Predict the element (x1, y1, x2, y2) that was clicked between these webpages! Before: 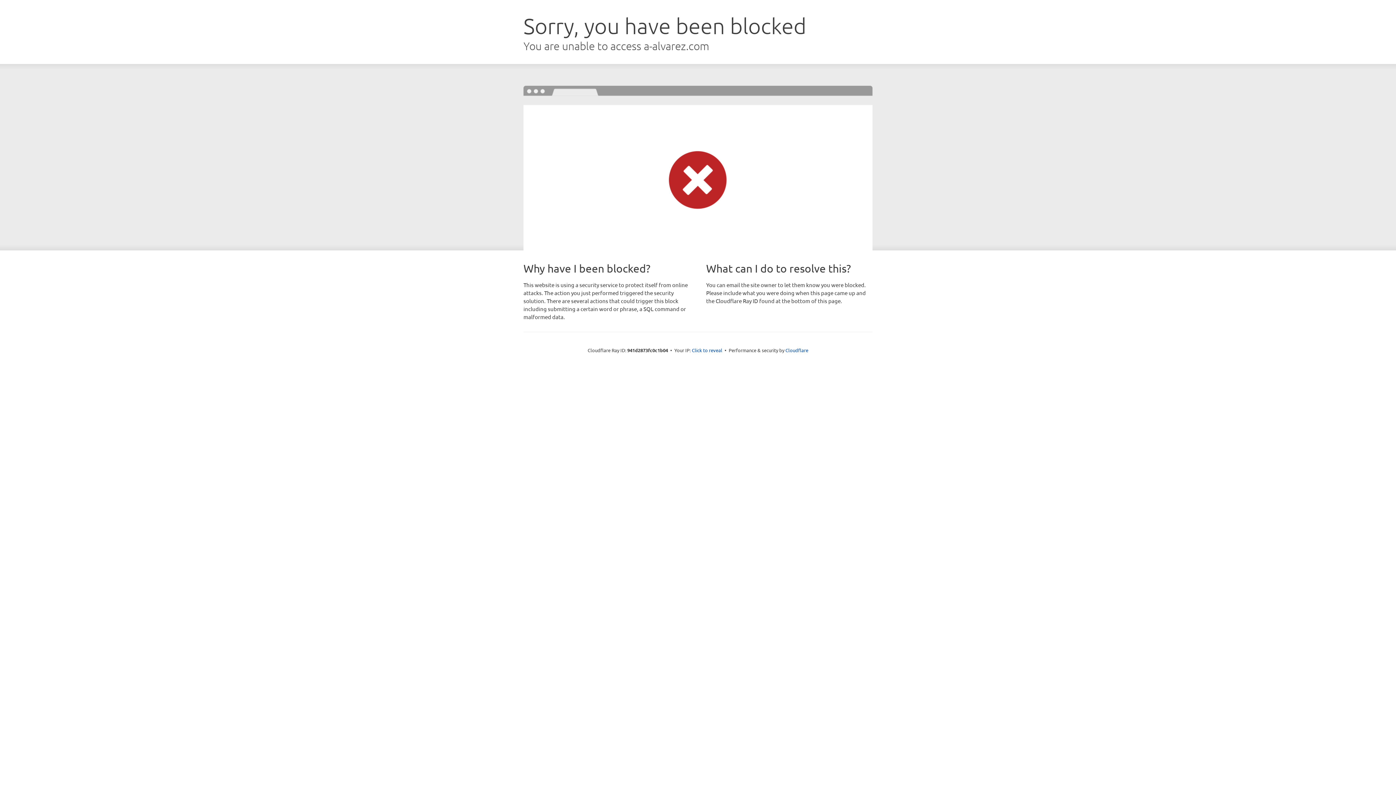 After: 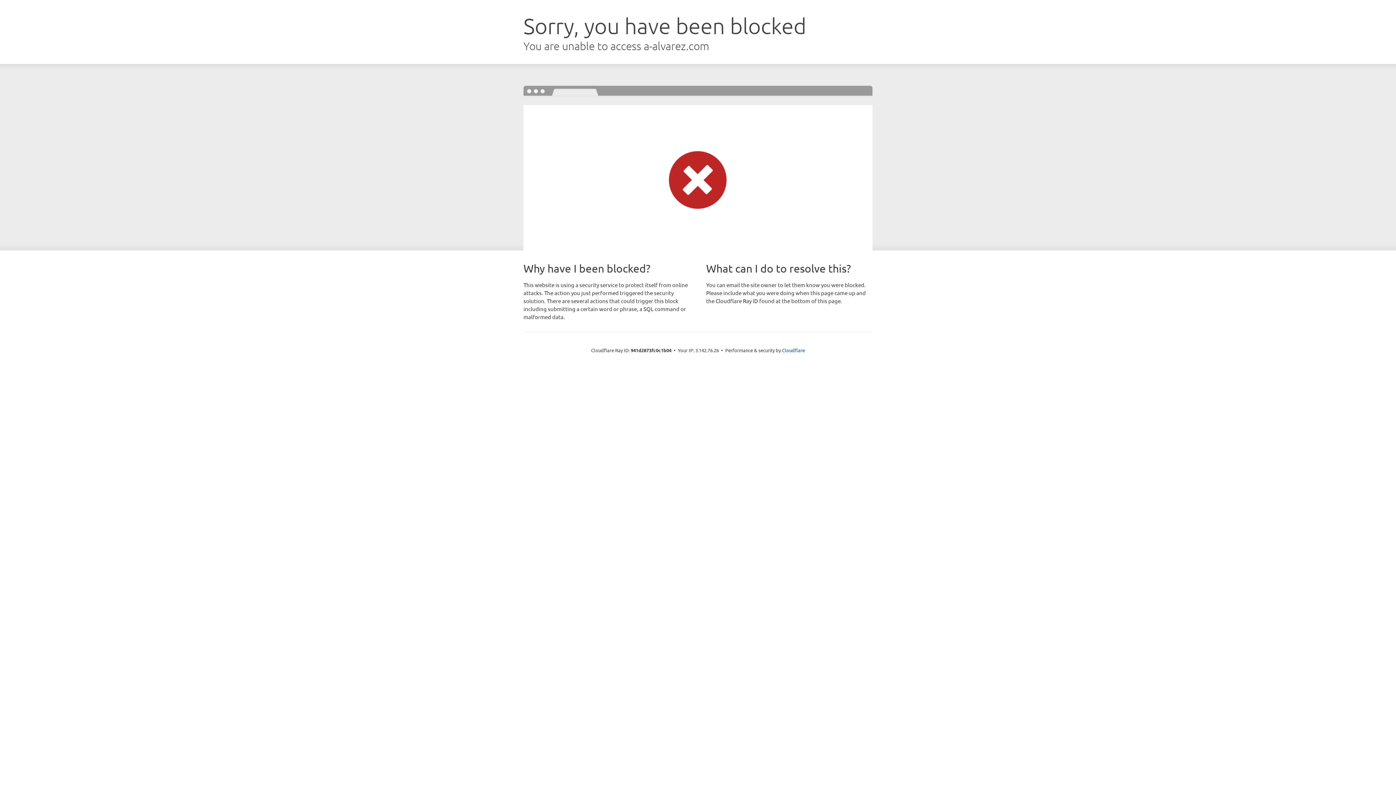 Action: bbox: (692, 346, 722, 353) label: Click to reveal